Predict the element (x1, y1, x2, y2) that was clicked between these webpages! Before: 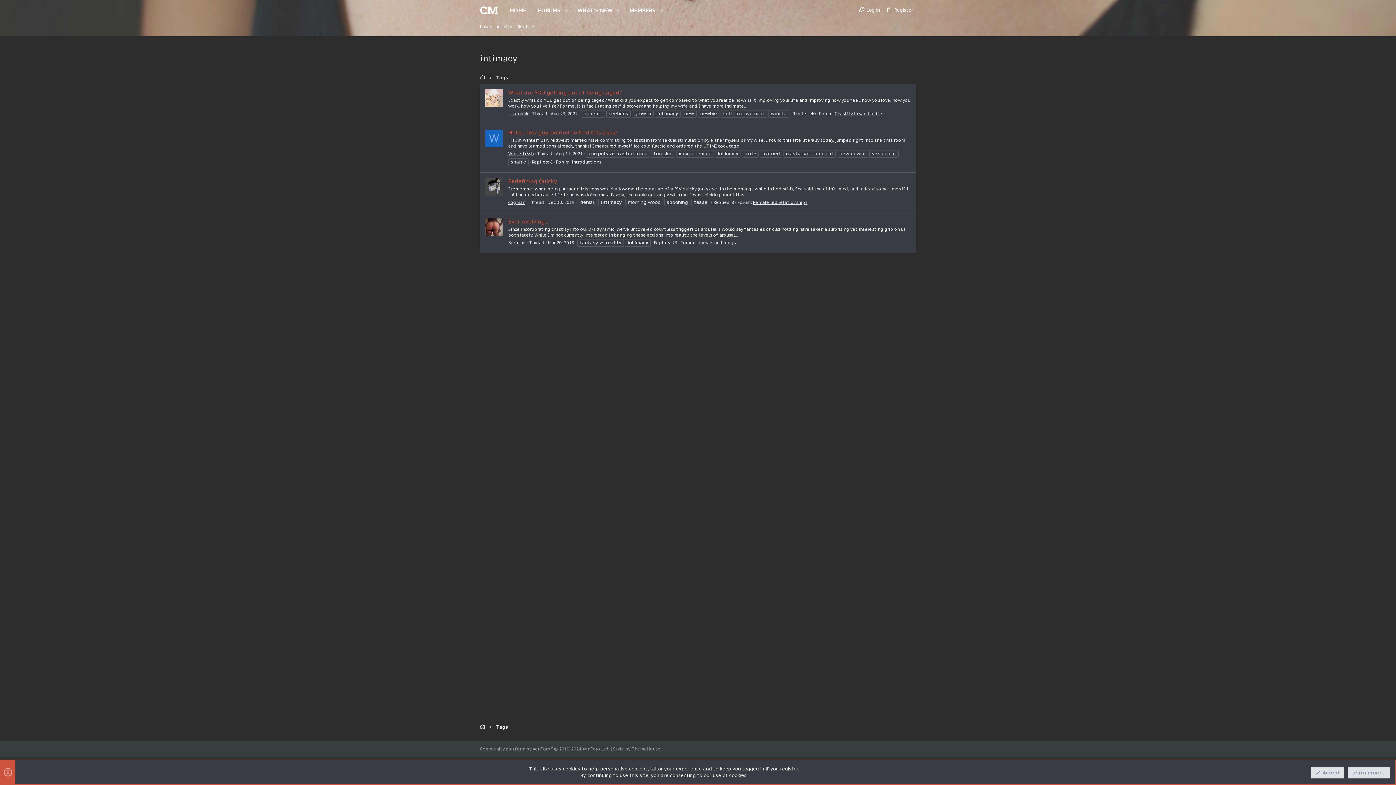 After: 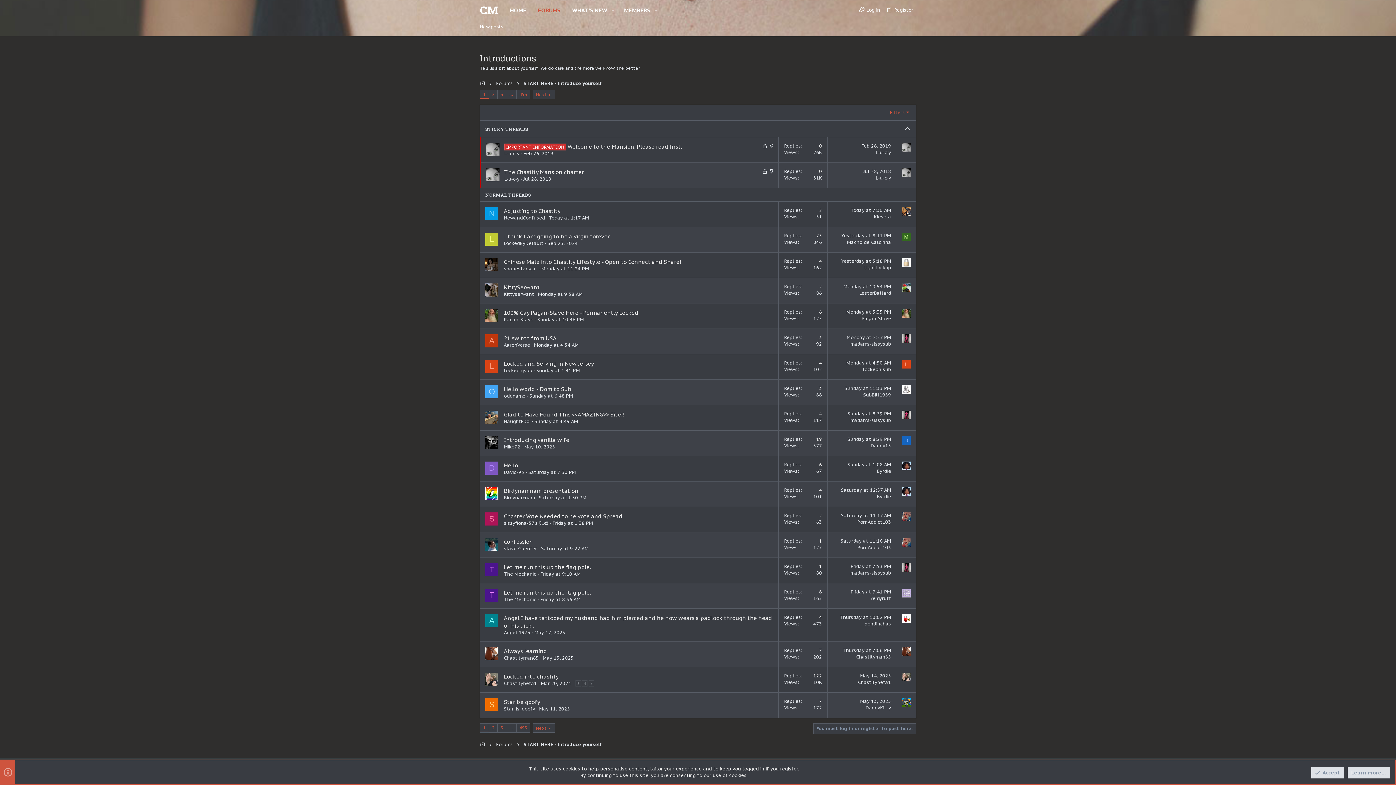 Action: bbox: (571, 159, 601, 164) label: Introductions